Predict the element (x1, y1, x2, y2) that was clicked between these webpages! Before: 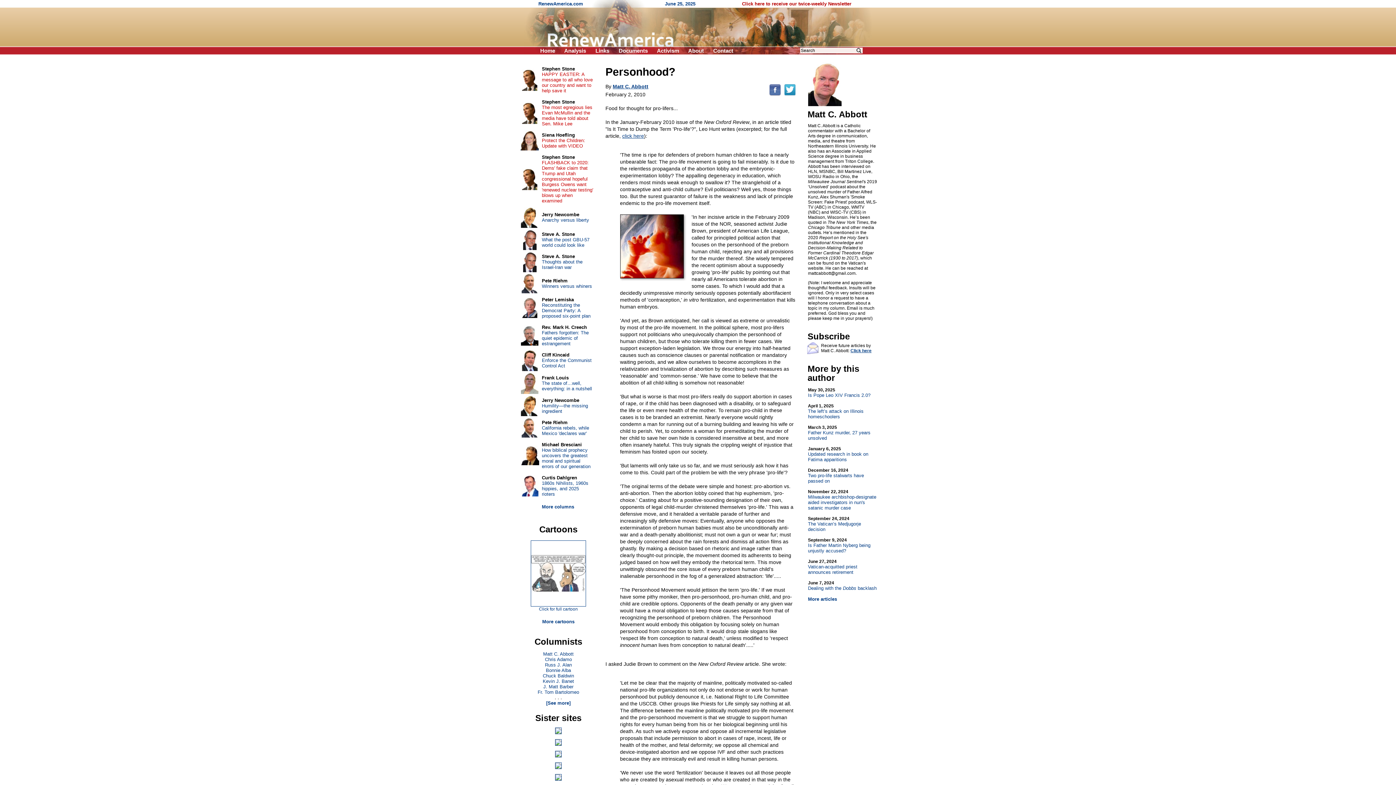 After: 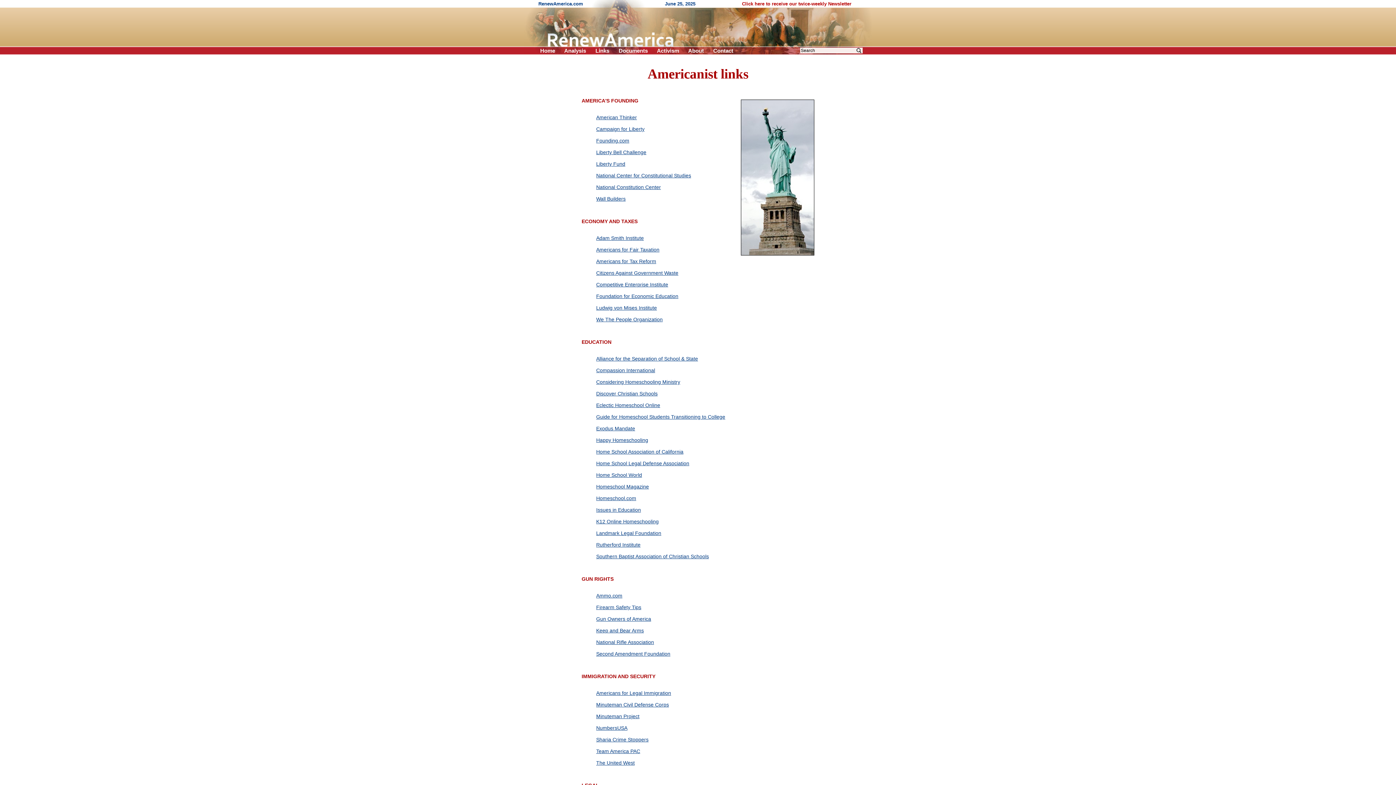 Action: bbox: (595, 47, 609, 53) label: Links